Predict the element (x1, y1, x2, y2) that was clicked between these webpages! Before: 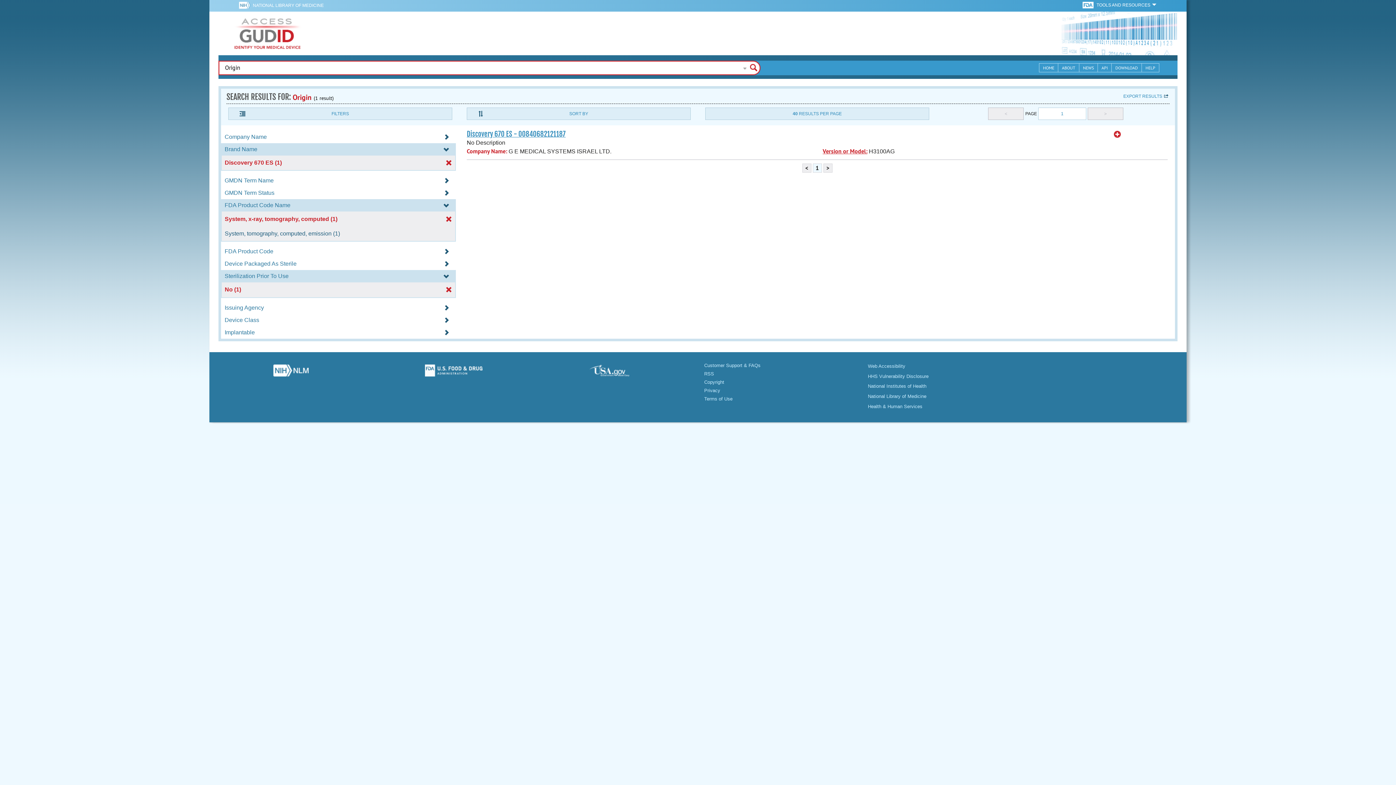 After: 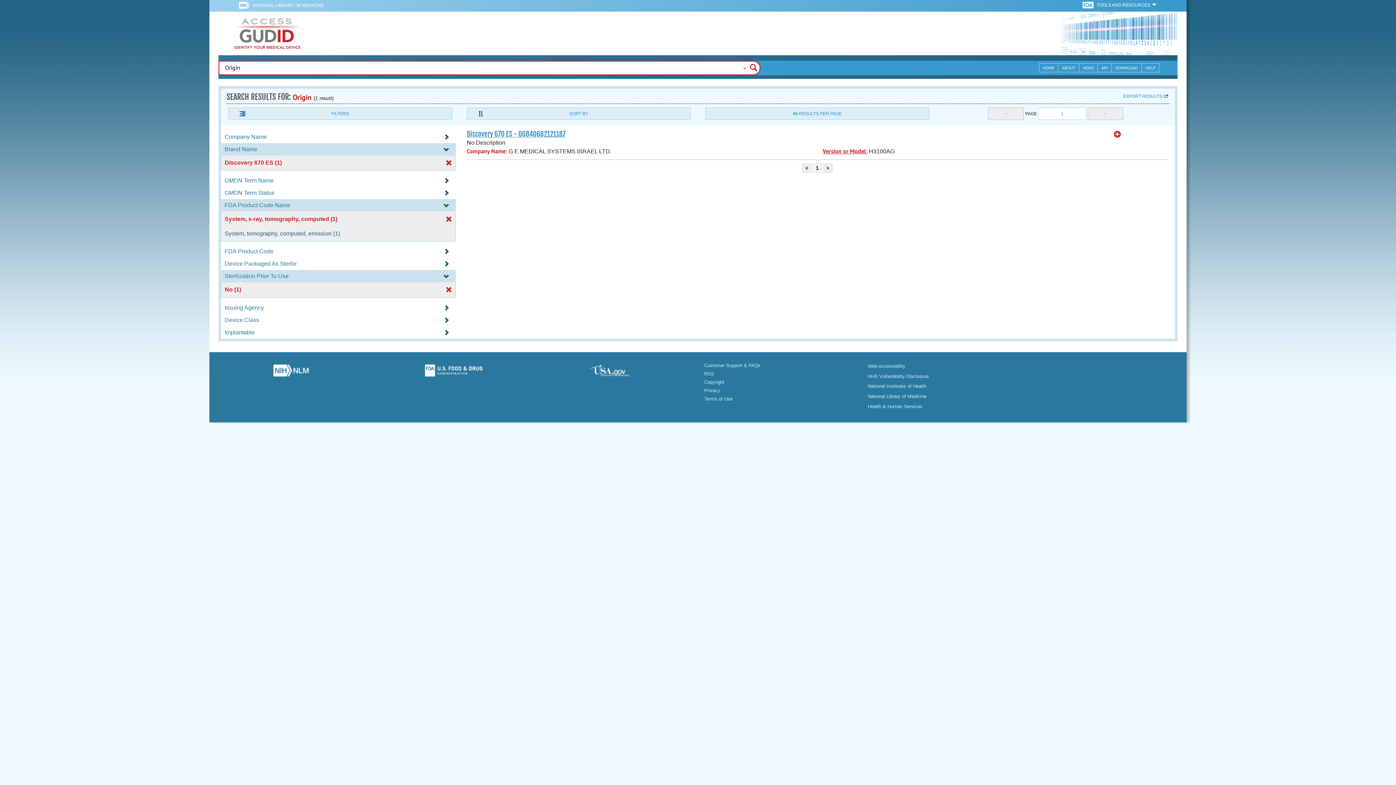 Action: bbox: (377, 364, 529, 380)